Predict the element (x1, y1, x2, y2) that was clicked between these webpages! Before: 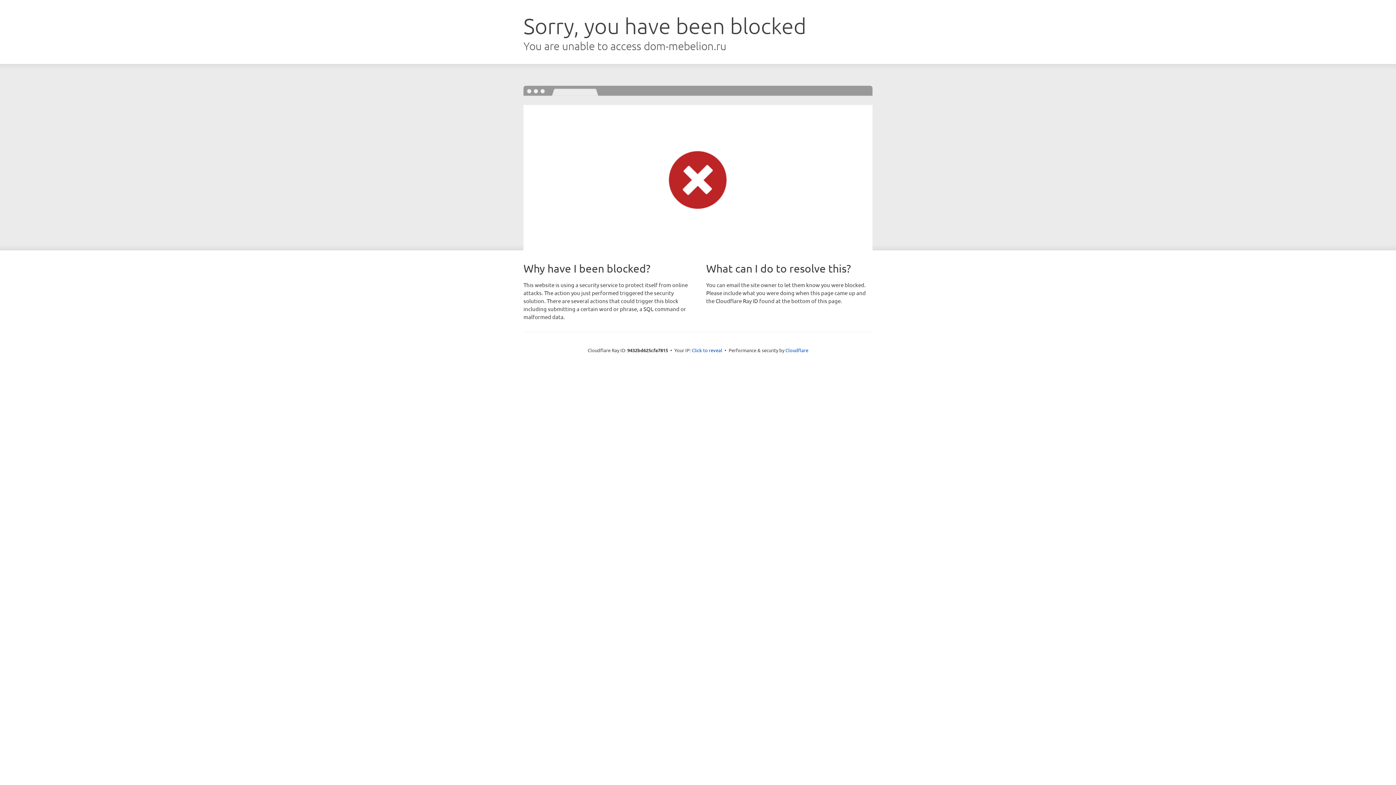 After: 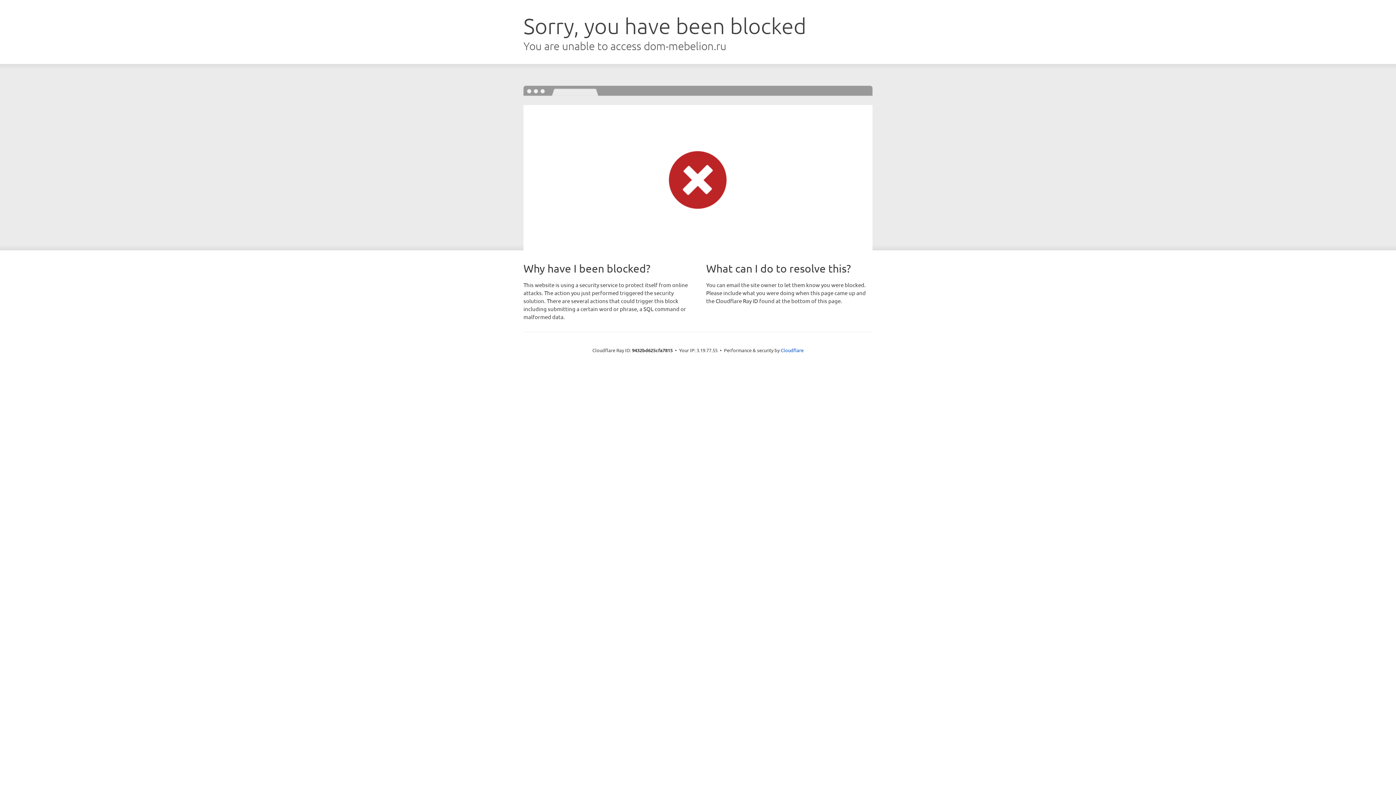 Action: label: Click to reveal bbox: (692, 346, 722, 353)